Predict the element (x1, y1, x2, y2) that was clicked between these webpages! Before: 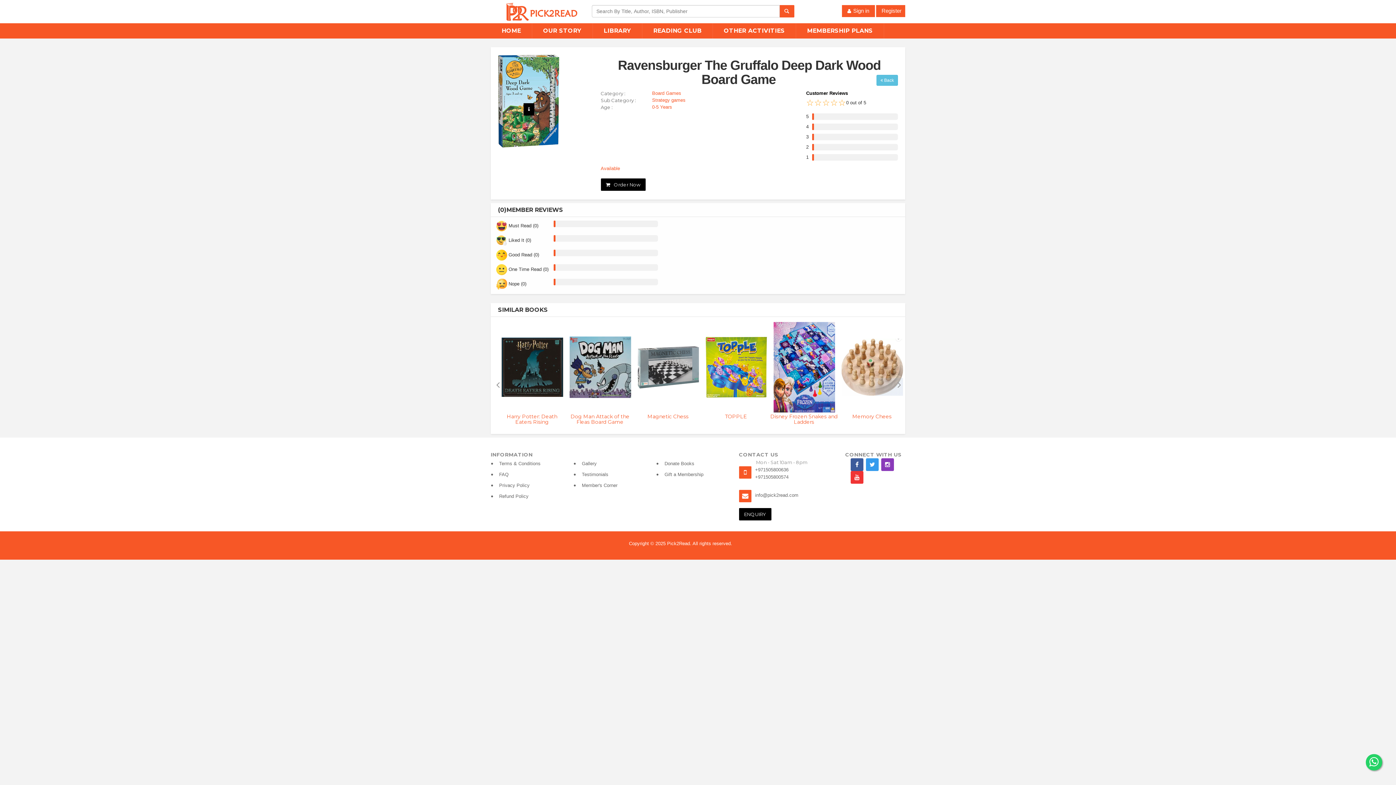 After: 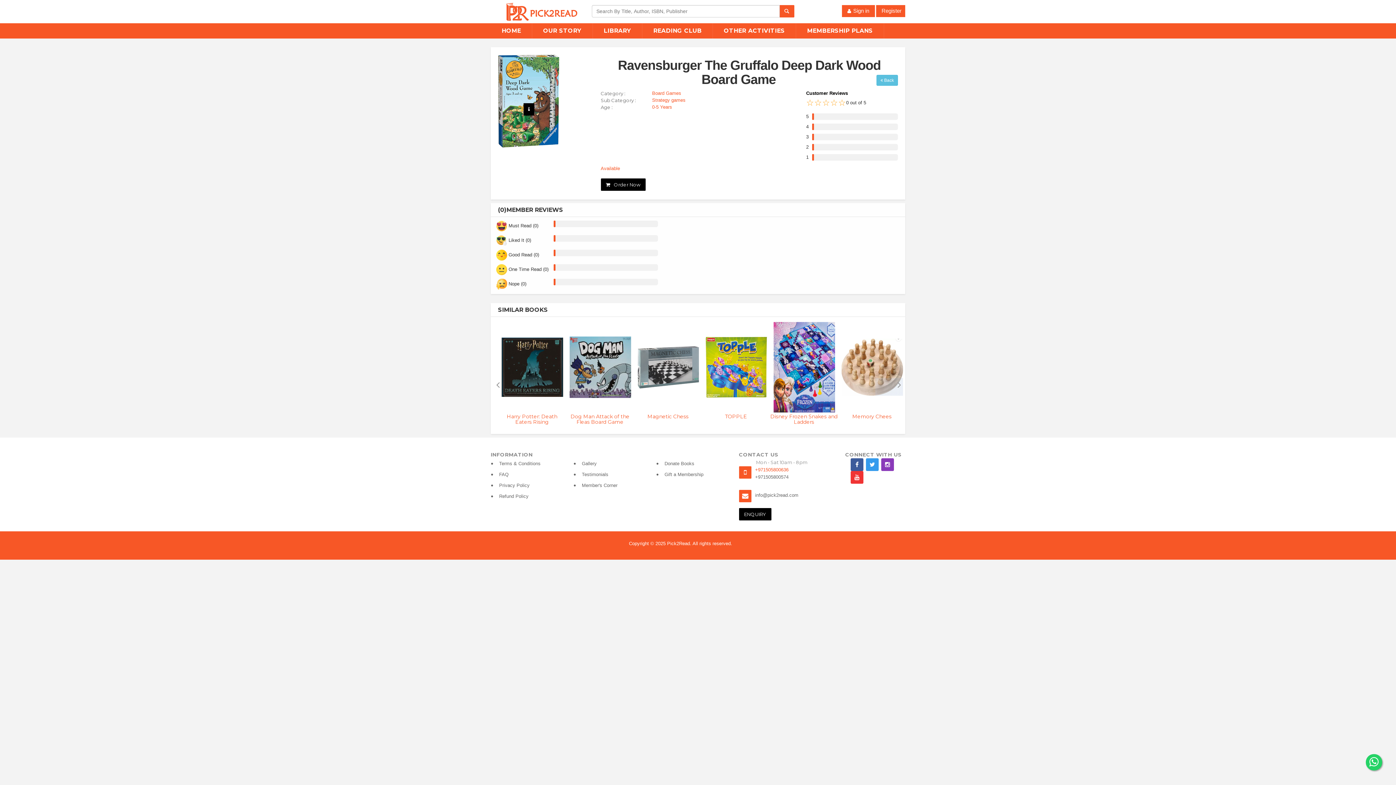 Action: bbox: (755, 466, 834, 473) label: +971505800636